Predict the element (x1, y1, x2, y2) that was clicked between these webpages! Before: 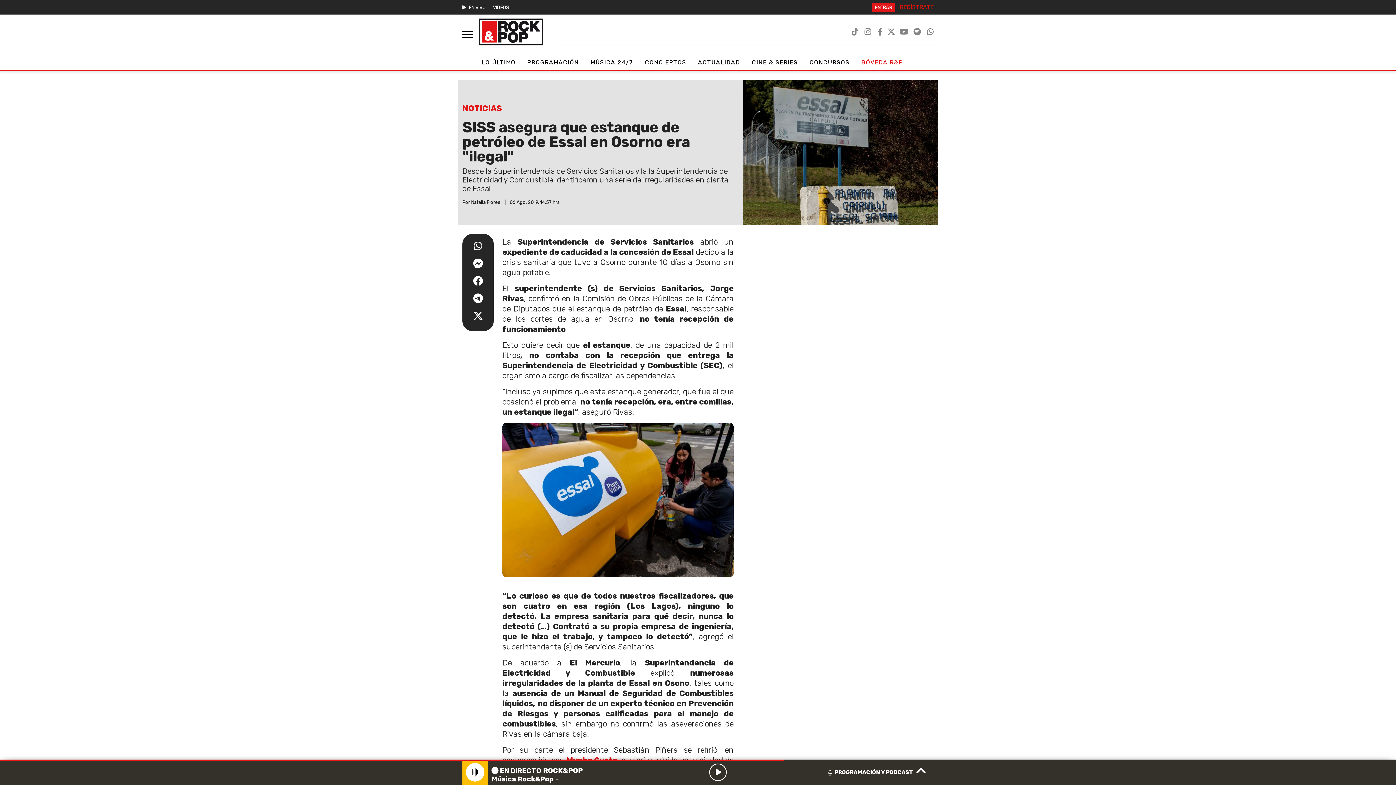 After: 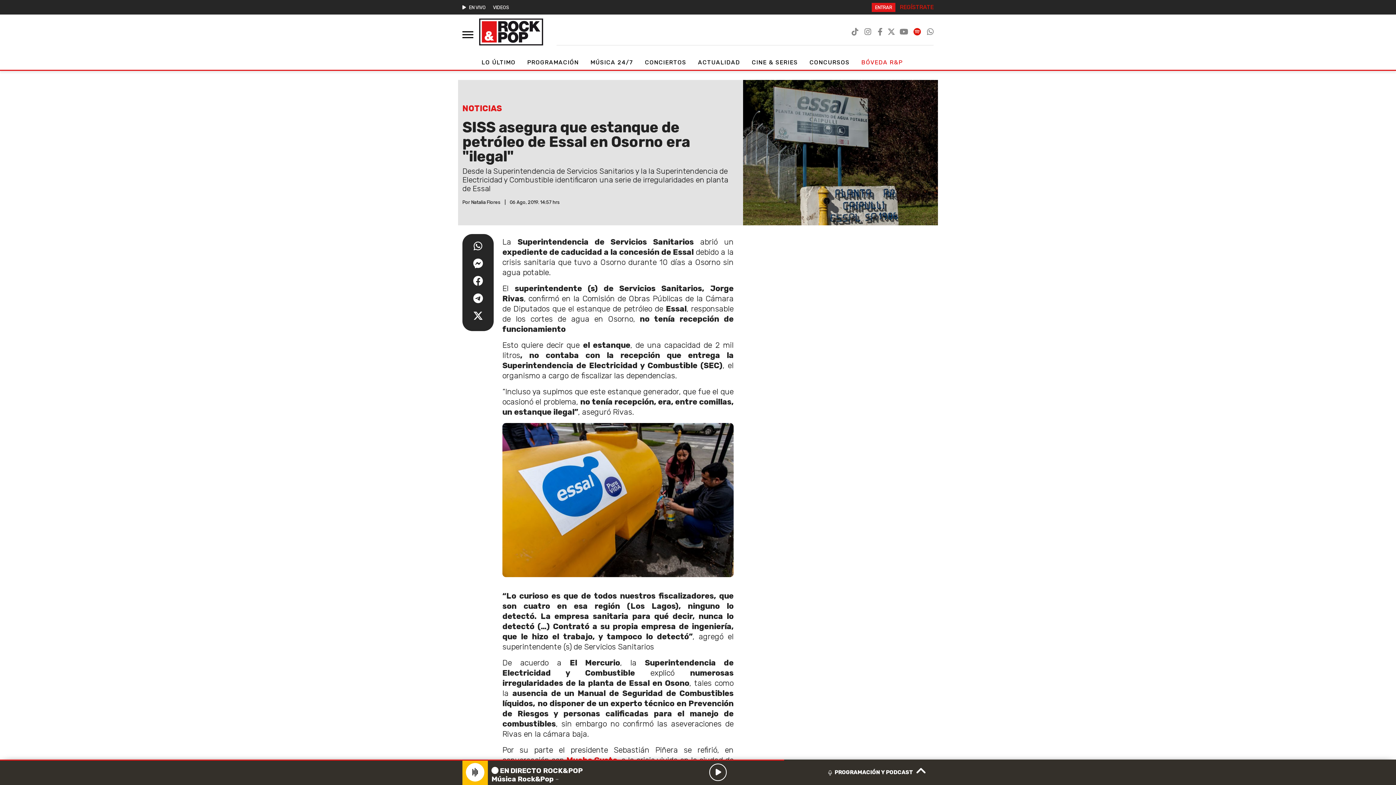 Action: bbox: (909, 26, 921, 35)